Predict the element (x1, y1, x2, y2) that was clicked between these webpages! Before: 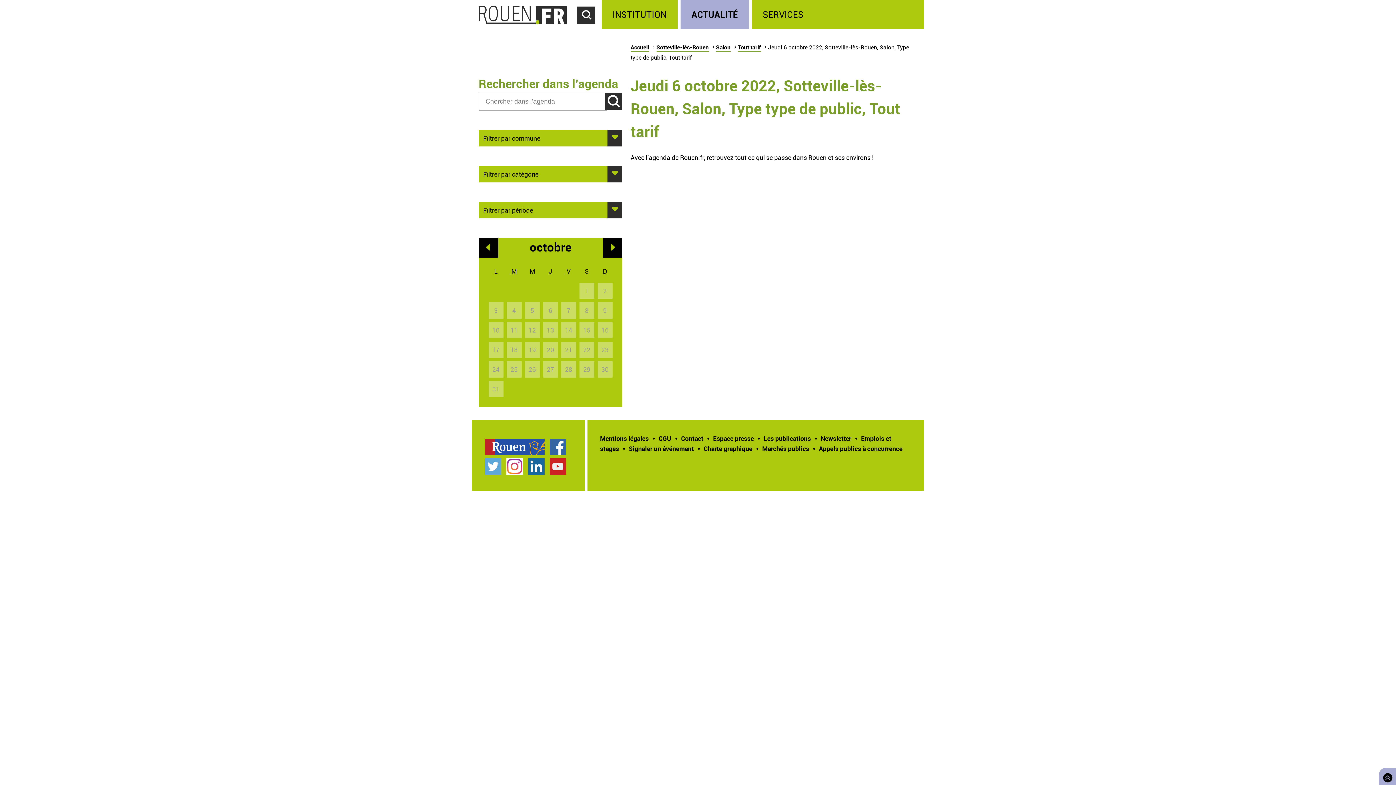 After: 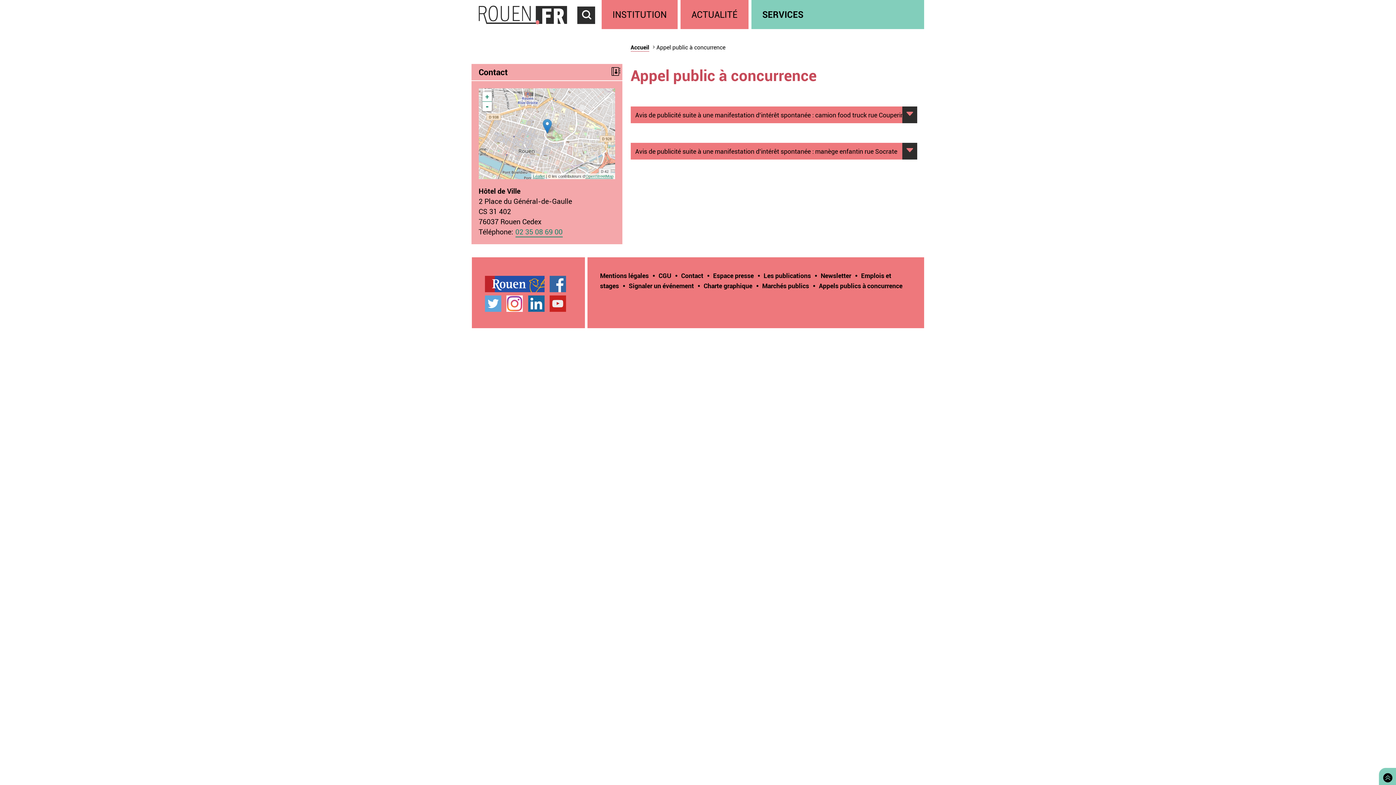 Action: label: Appels publics à concurrence bbox: (819, 444, 902, 452)